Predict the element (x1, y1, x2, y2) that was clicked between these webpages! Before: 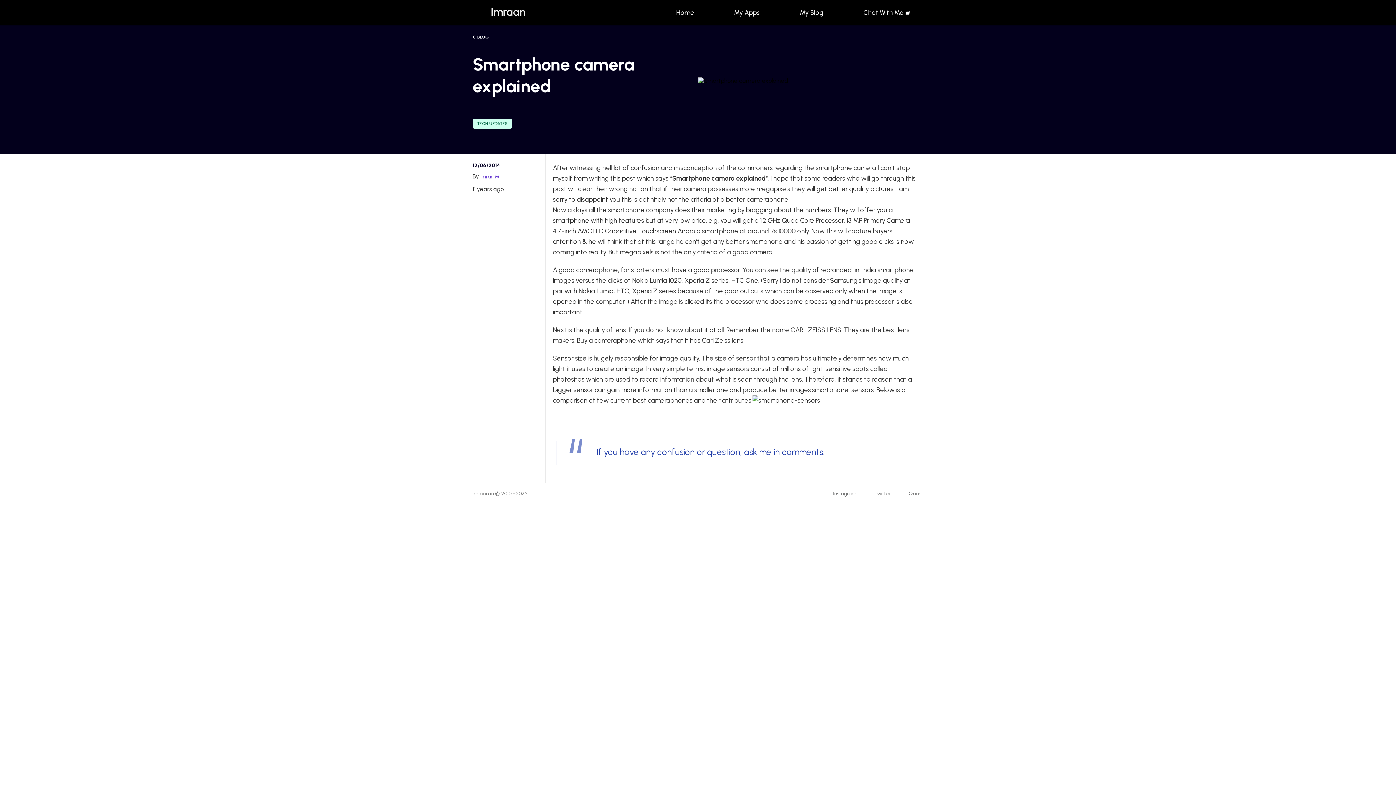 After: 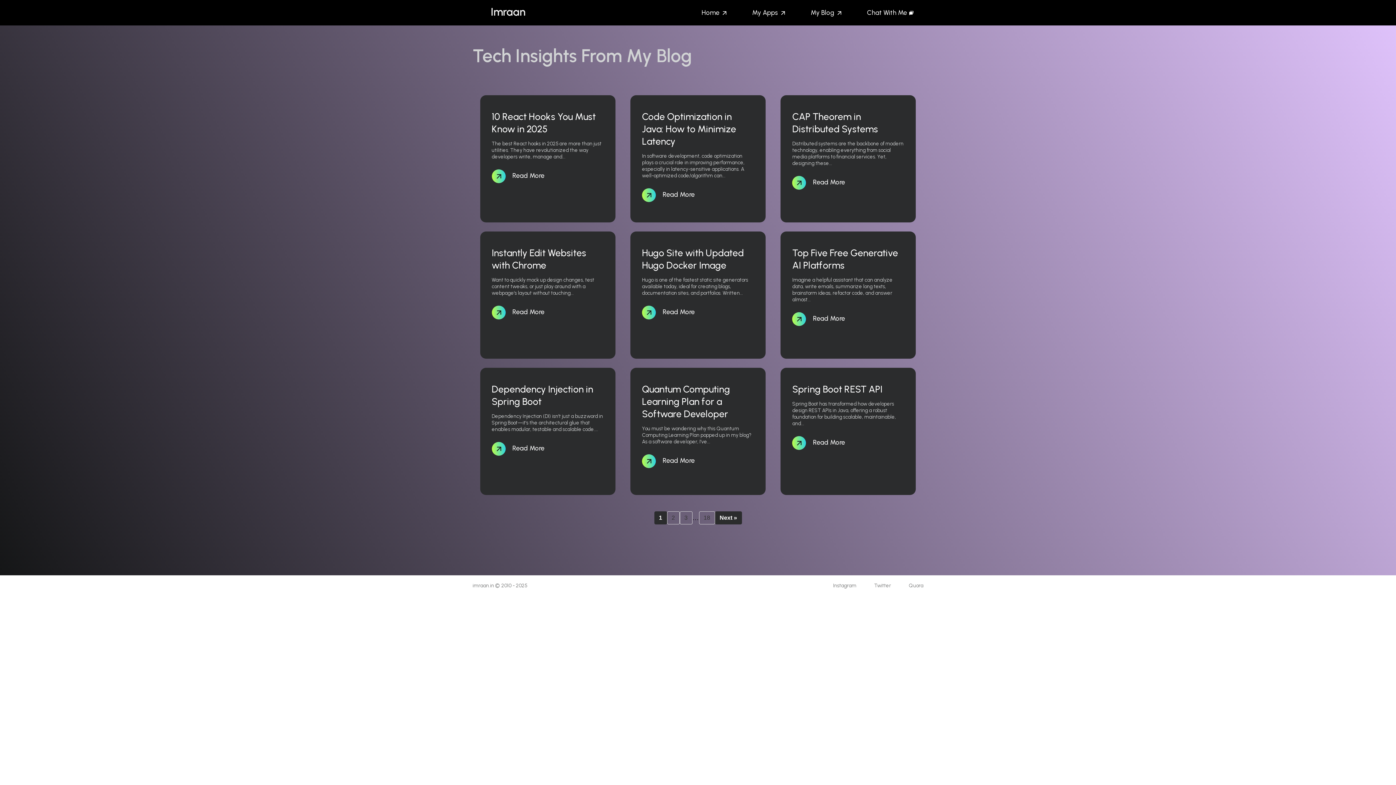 Action: label: My Blog bbox: (794, 5, 829, 19)